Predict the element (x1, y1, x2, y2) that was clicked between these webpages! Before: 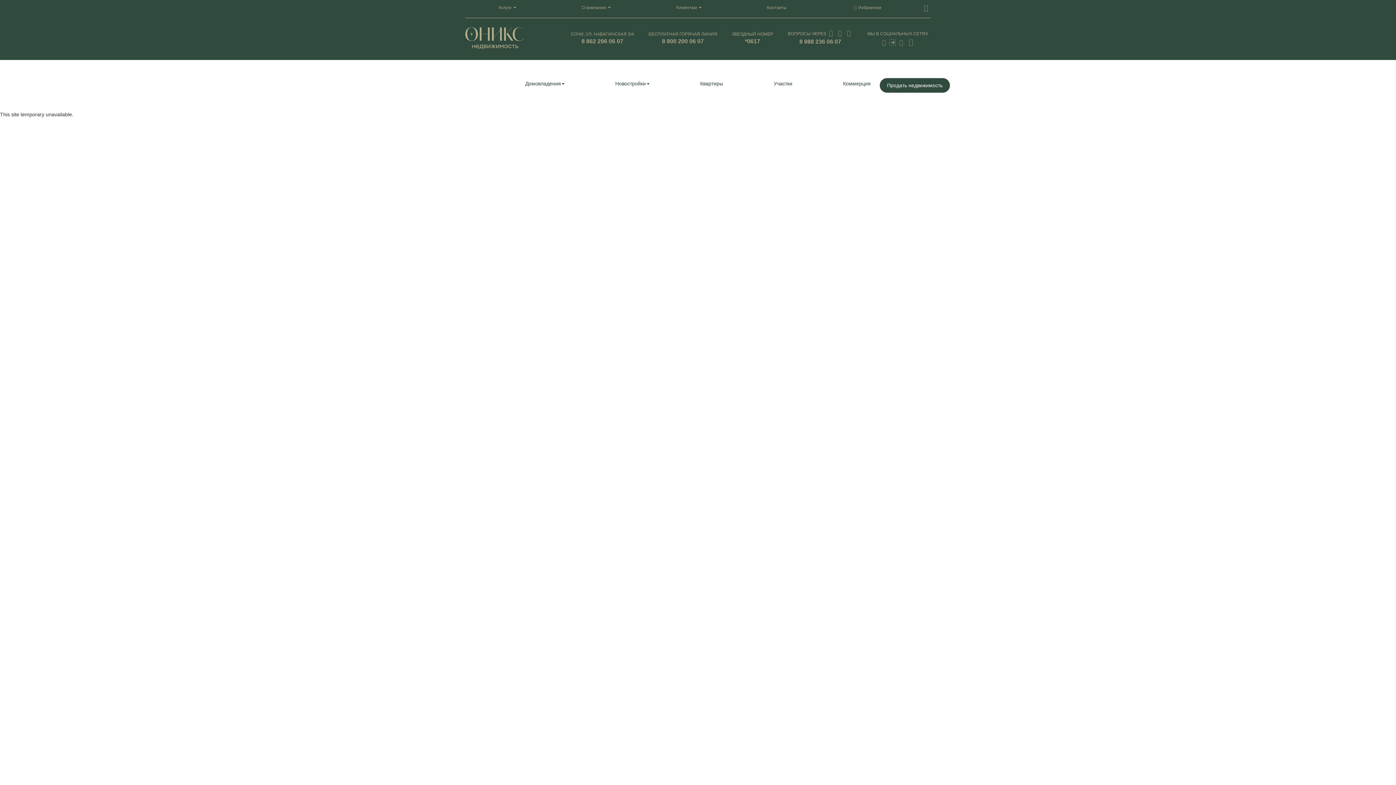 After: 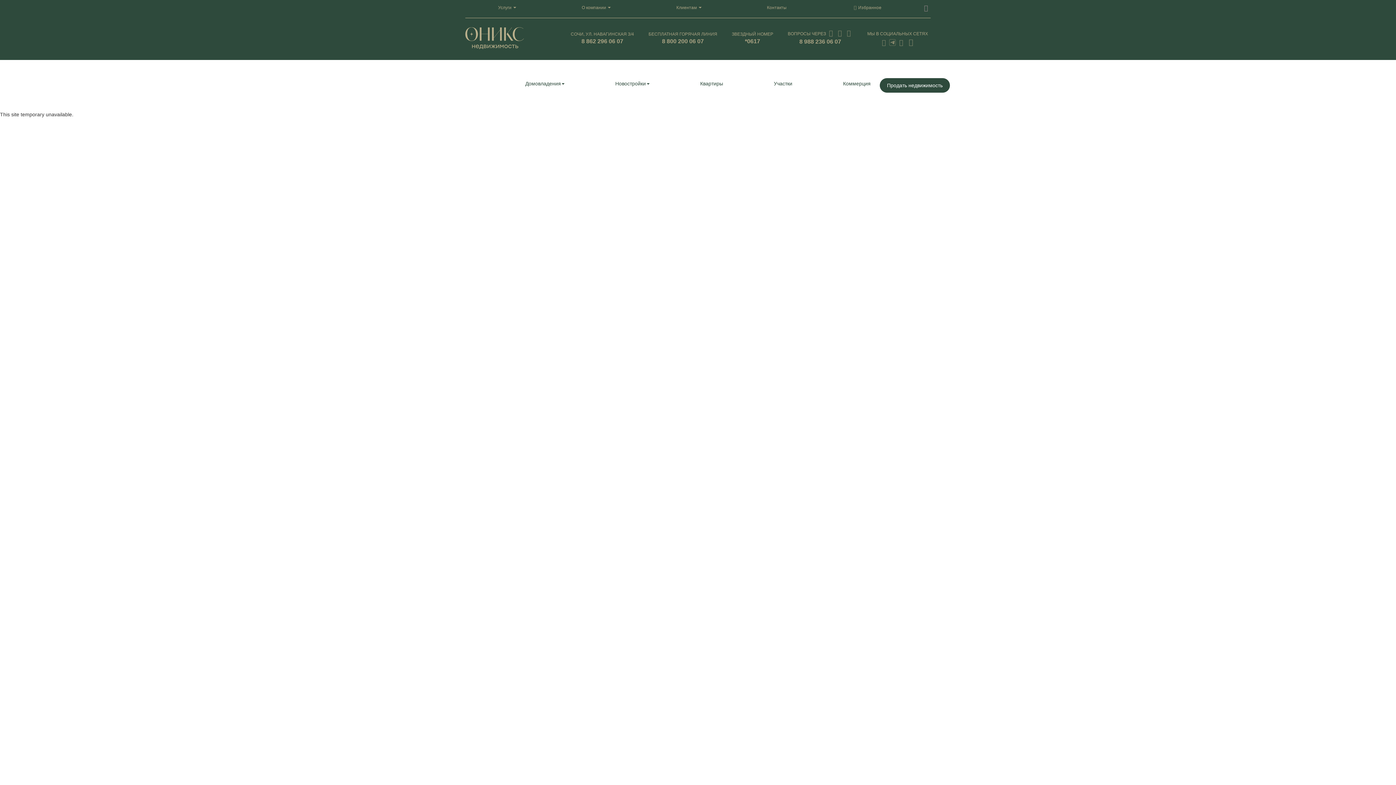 Action: bbox: (523, 80, 566, 86) label: Домовладения